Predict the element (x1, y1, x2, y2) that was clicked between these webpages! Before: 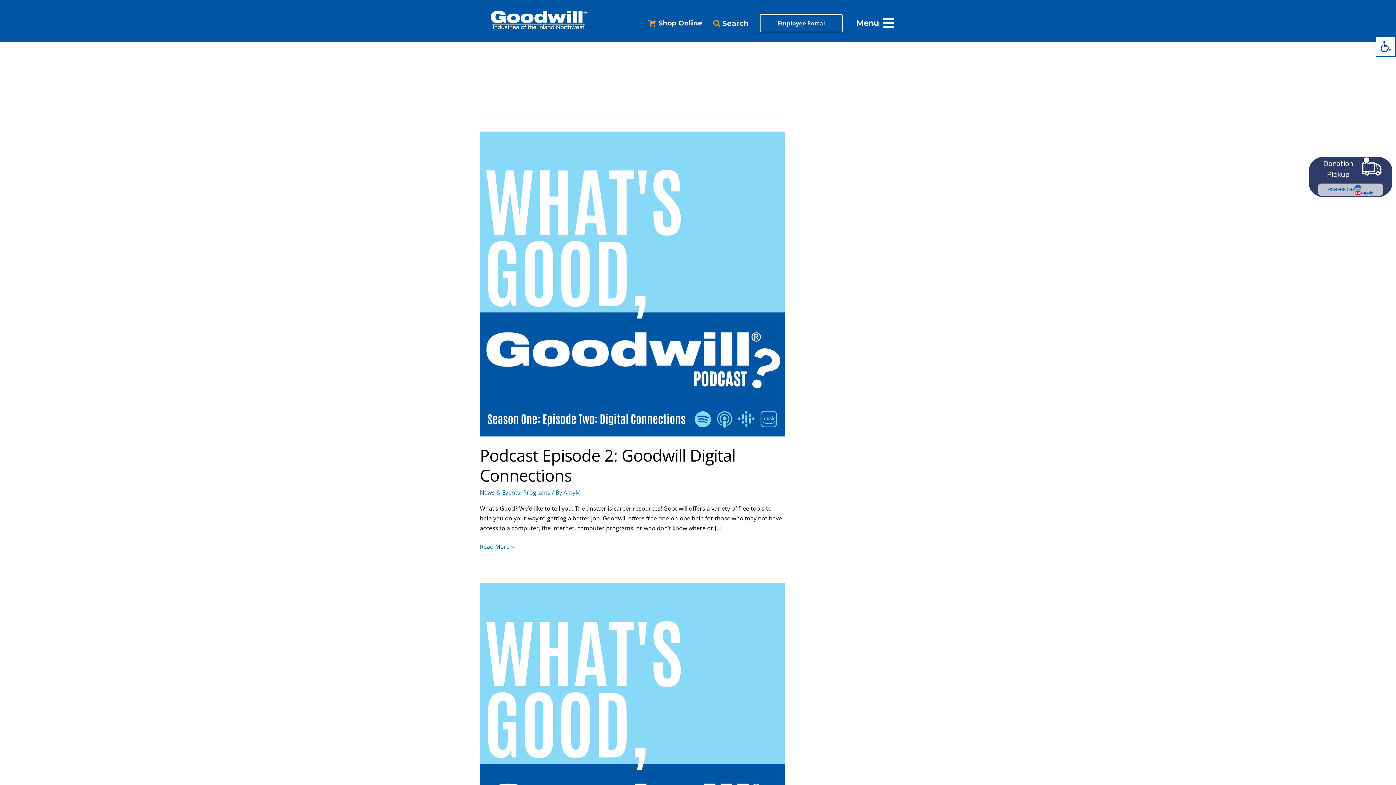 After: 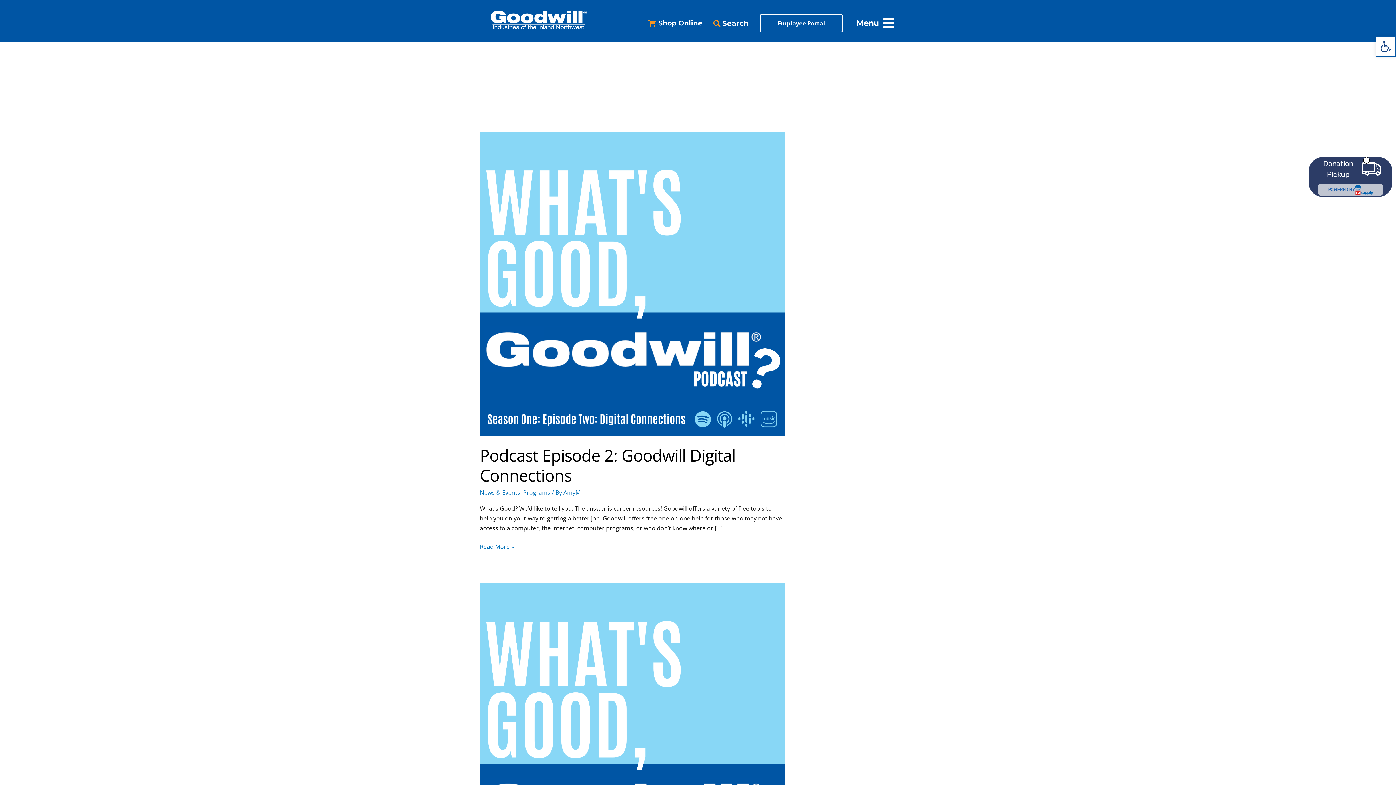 Action: bbox: (1309, 157, 1392, 197) label: Donation Pickup
POWERED BY